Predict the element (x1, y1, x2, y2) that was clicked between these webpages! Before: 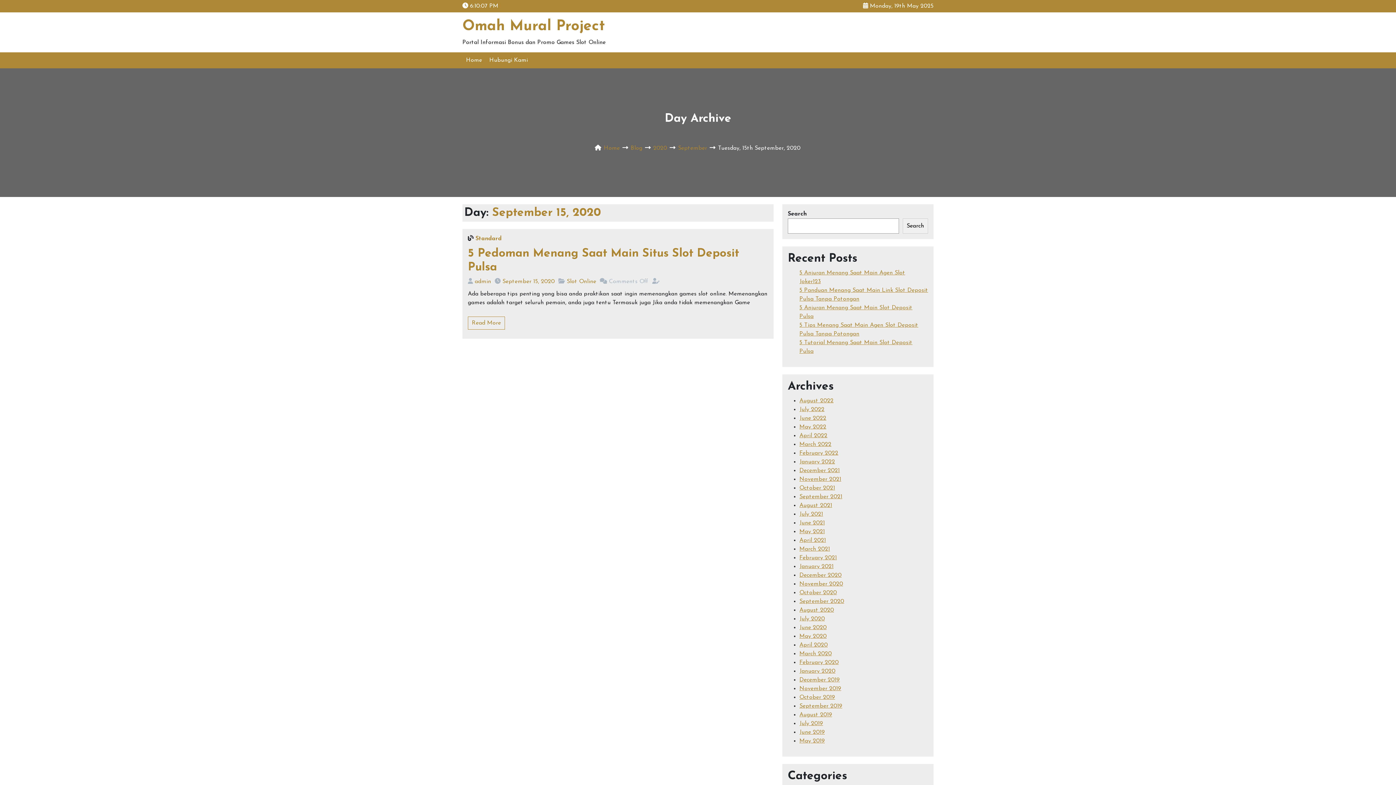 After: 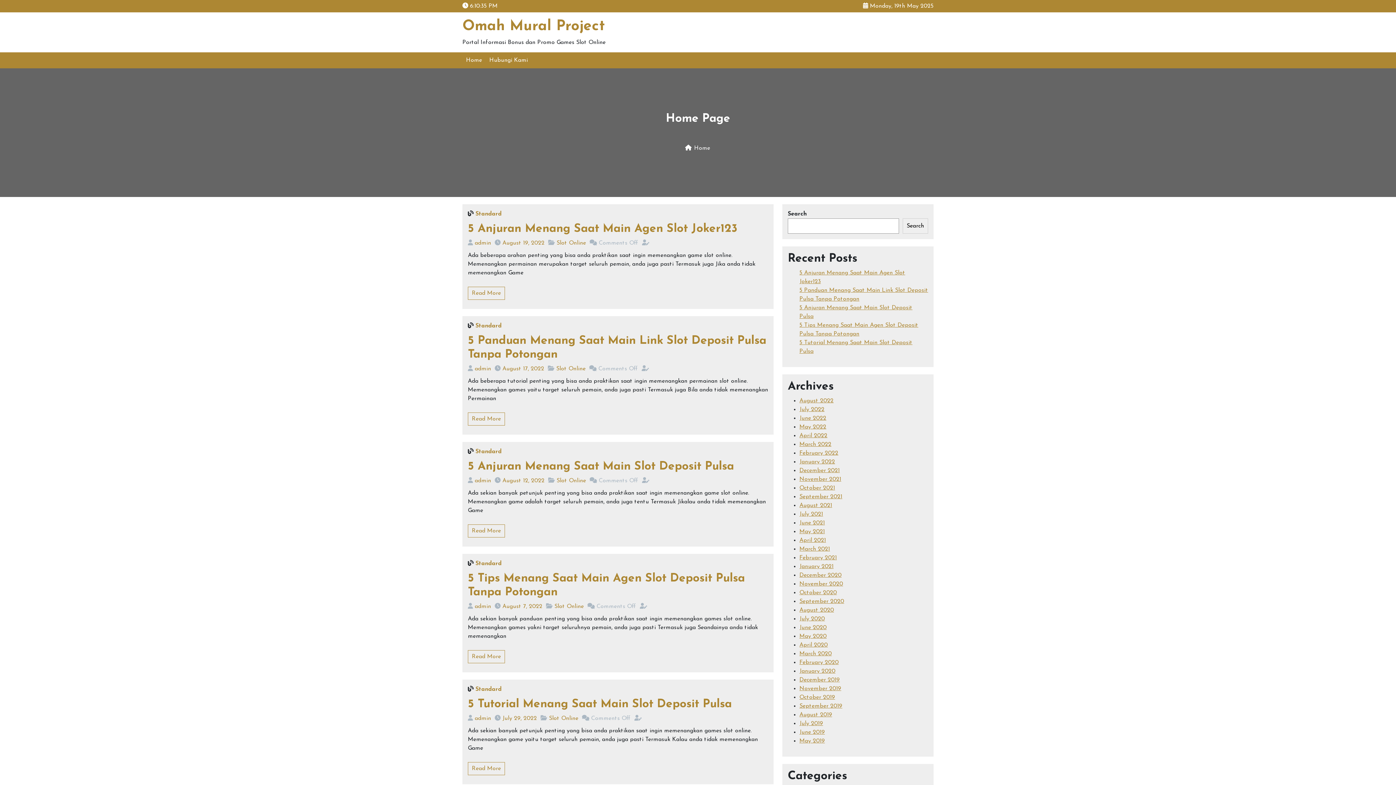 Action: bbox: (604, 145, 620, 151) label: Home